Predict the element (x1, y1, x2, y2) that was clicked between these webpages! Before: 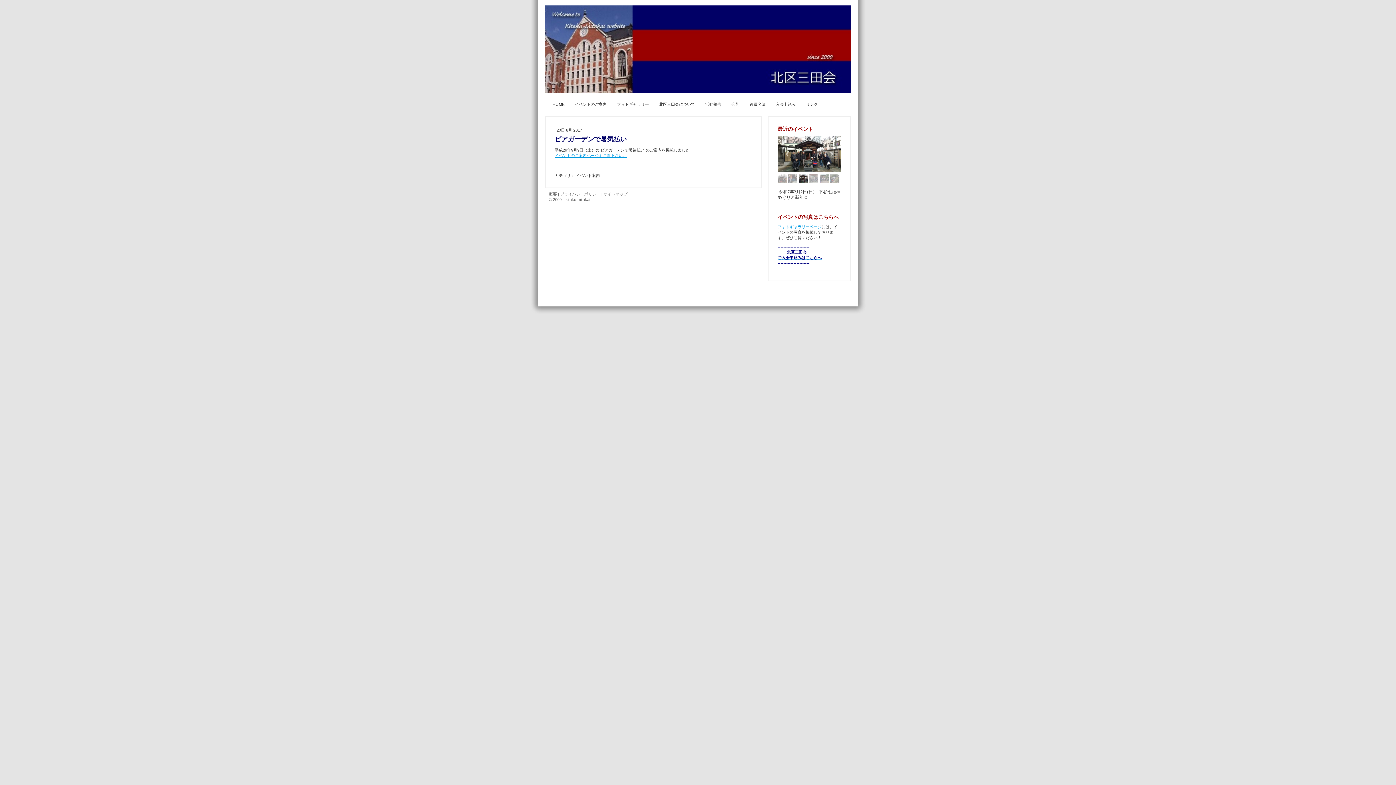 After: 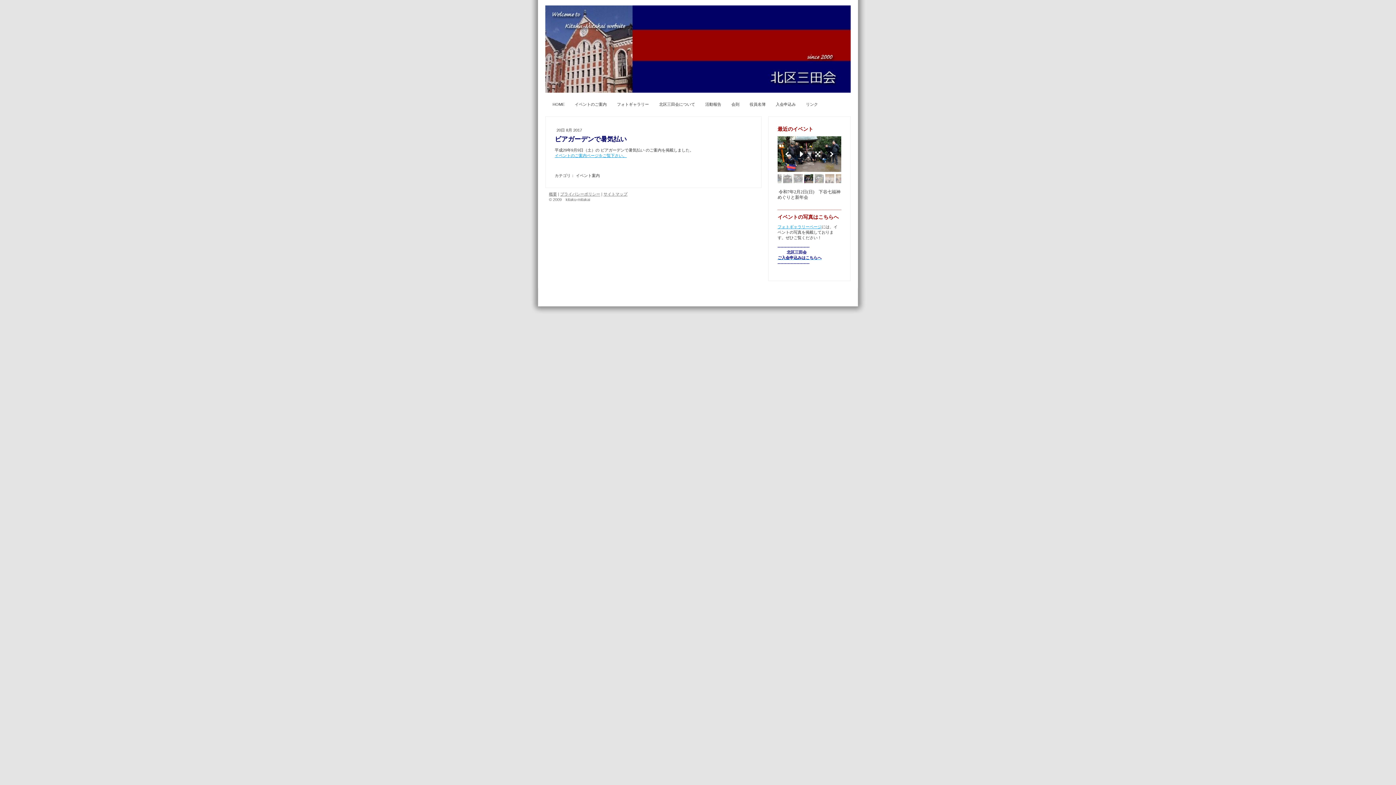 Action: bbox: (820, 174, 829, 183)